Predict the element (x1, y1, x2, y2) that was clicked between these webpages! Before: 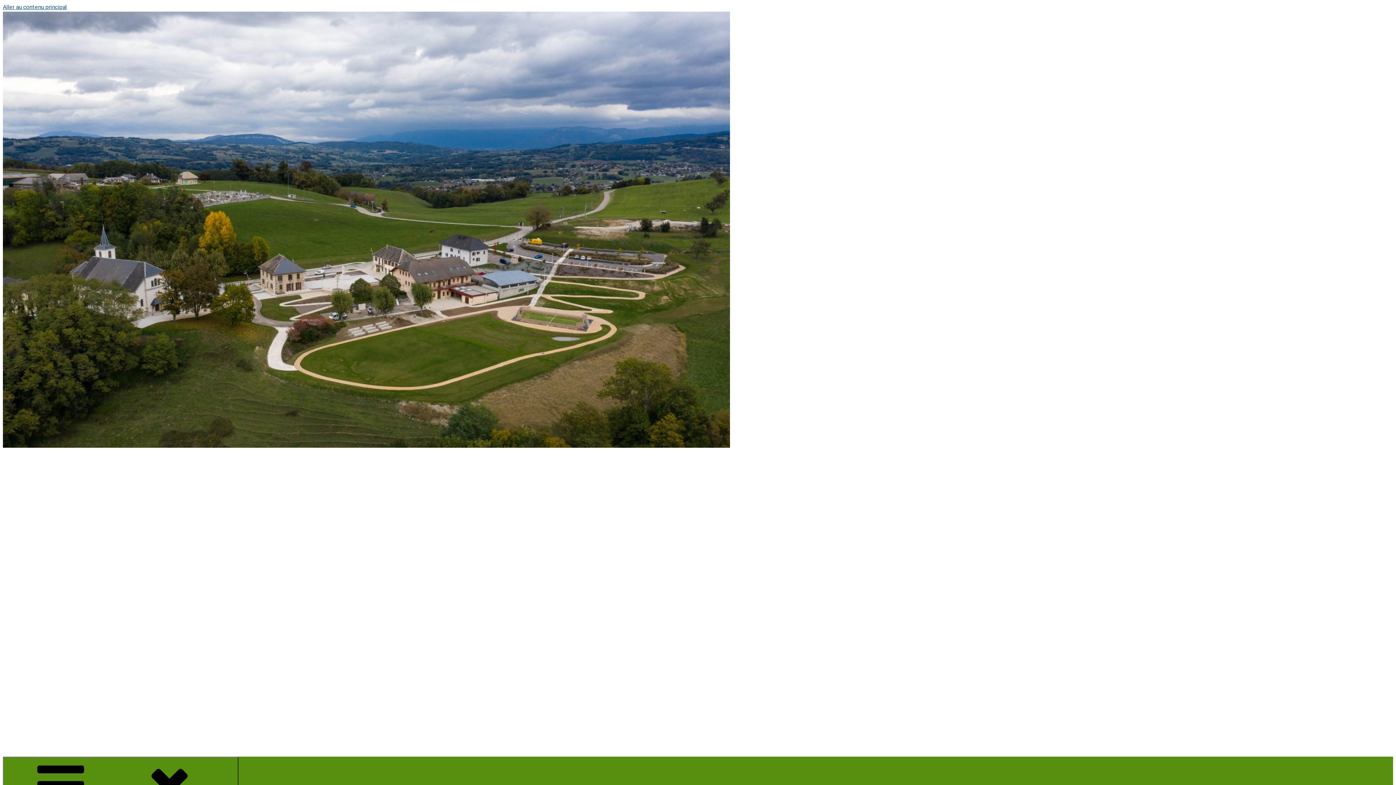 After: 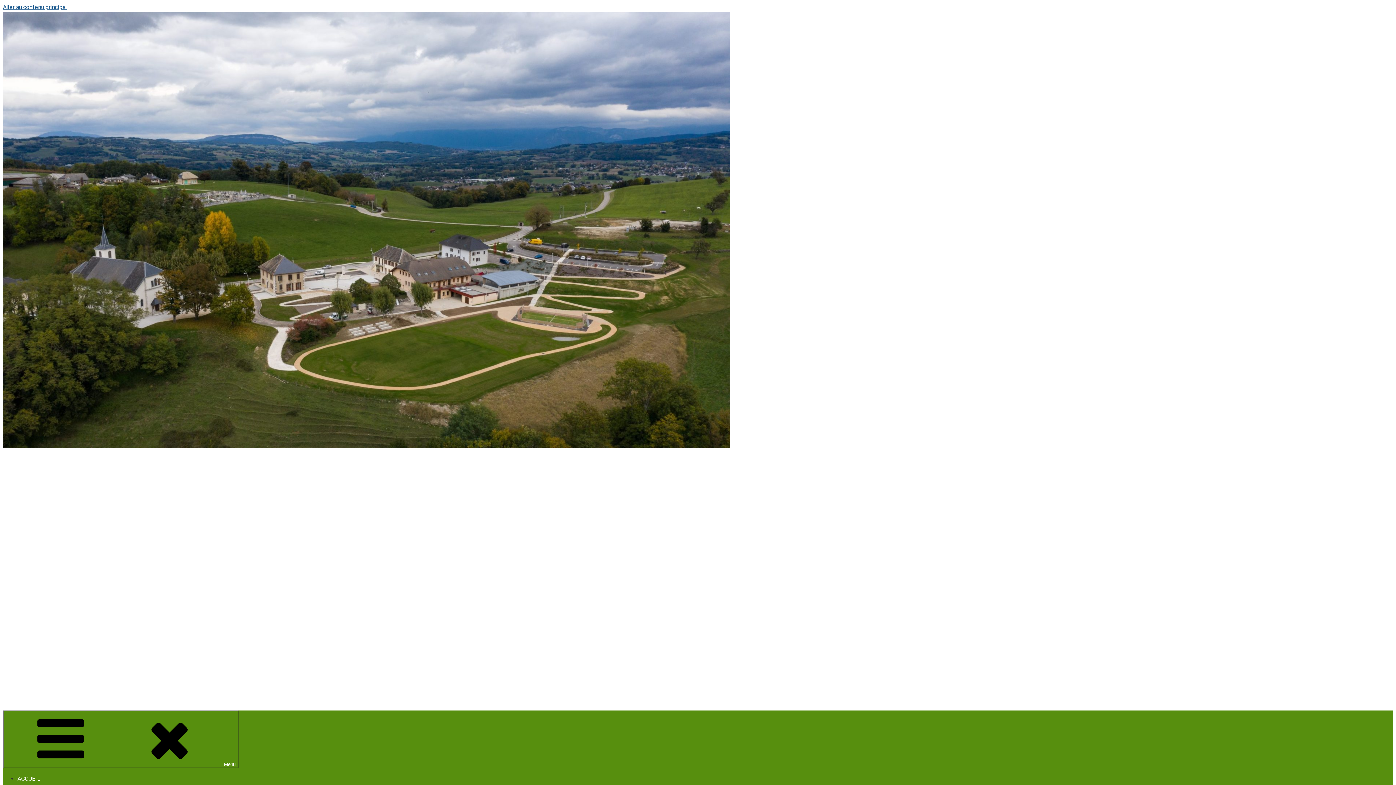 Action: label: MOYE bbox: (2, 509, 221, 594)